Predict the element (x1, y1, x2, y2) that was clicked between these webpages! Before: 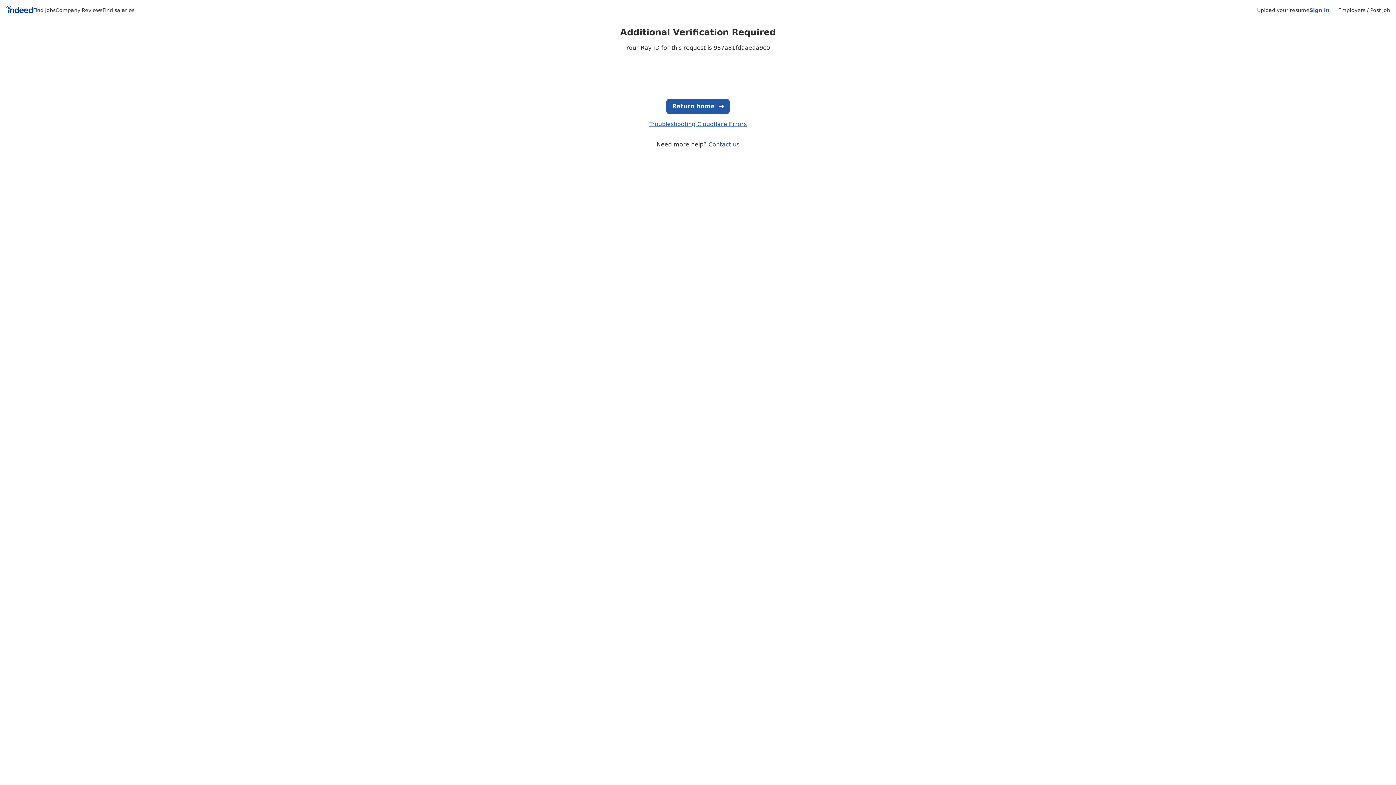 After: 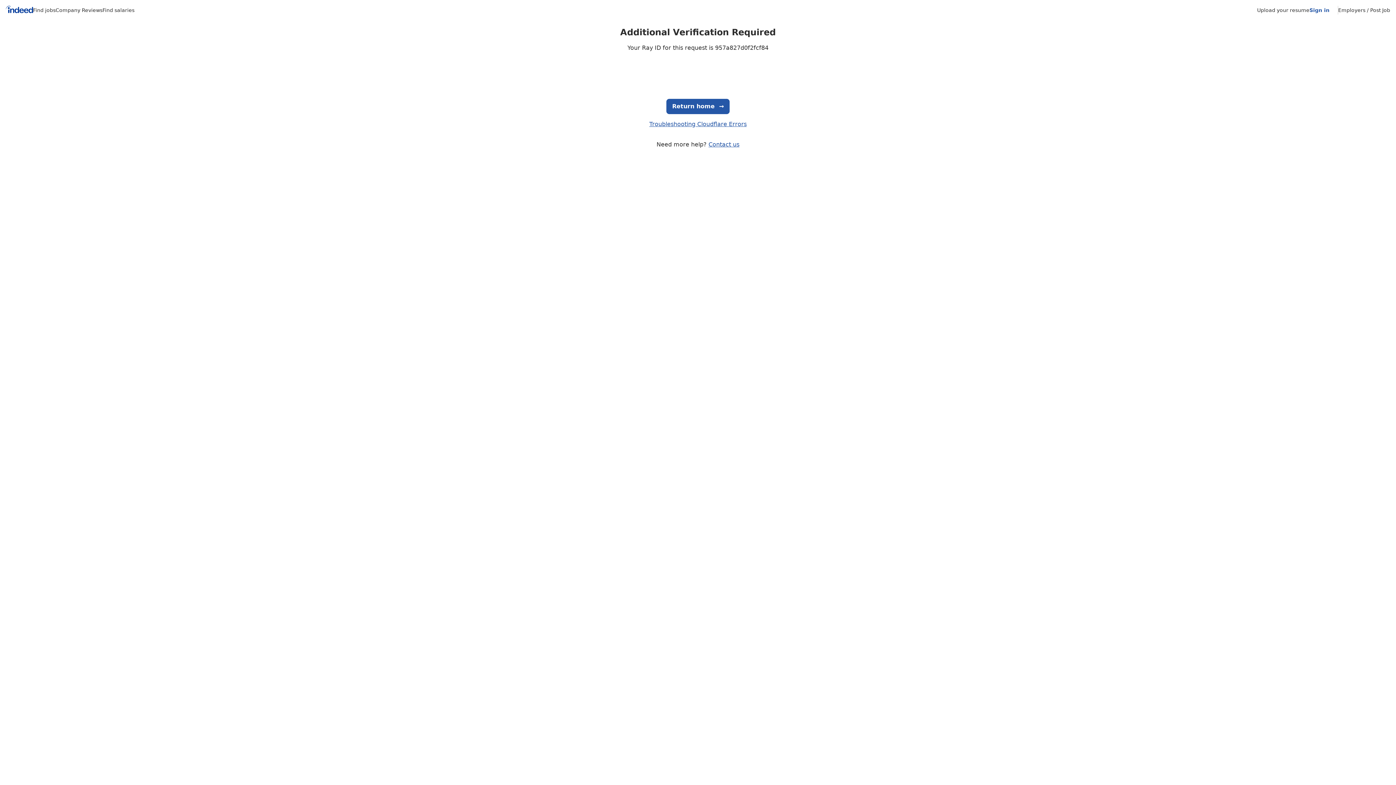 Action: bbox: (102, 7, 134, 13) label: Find salaries